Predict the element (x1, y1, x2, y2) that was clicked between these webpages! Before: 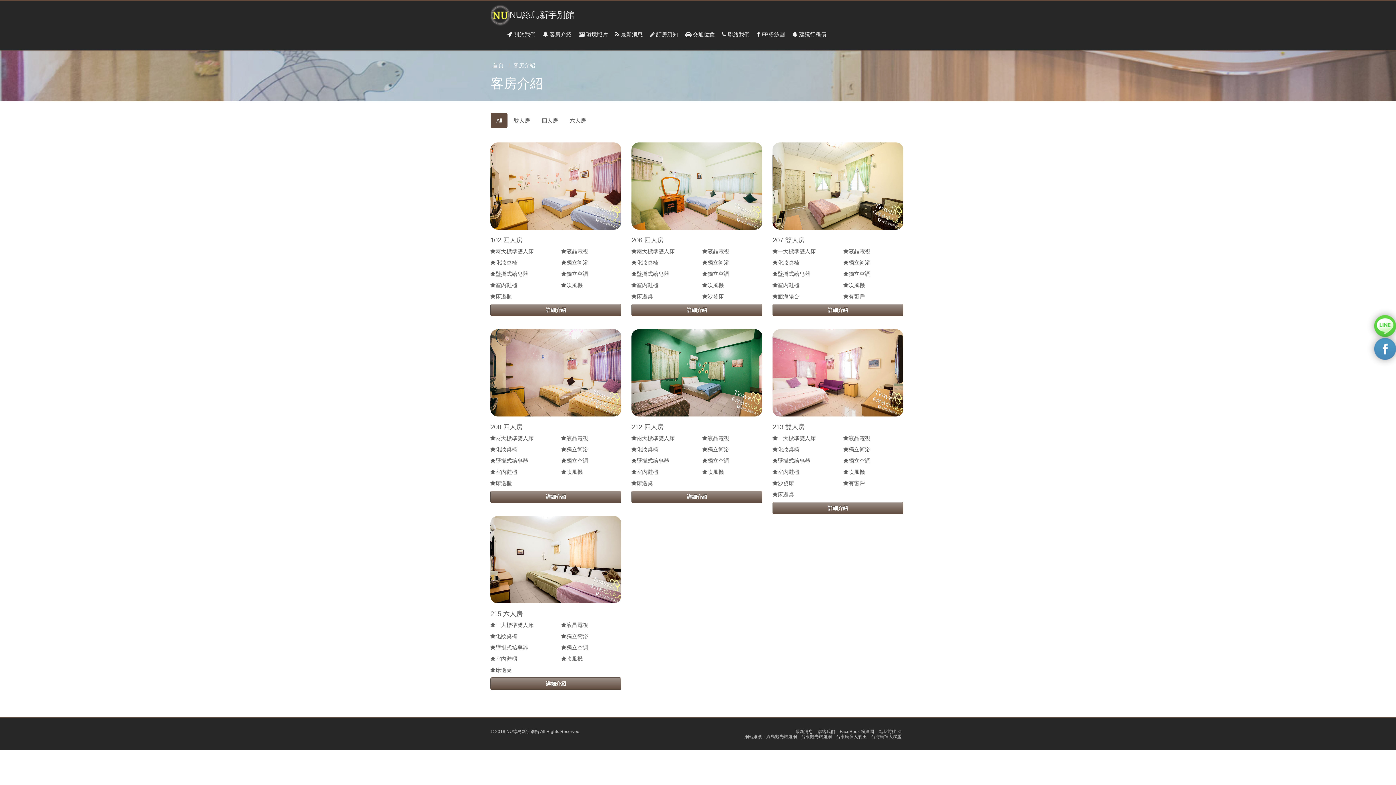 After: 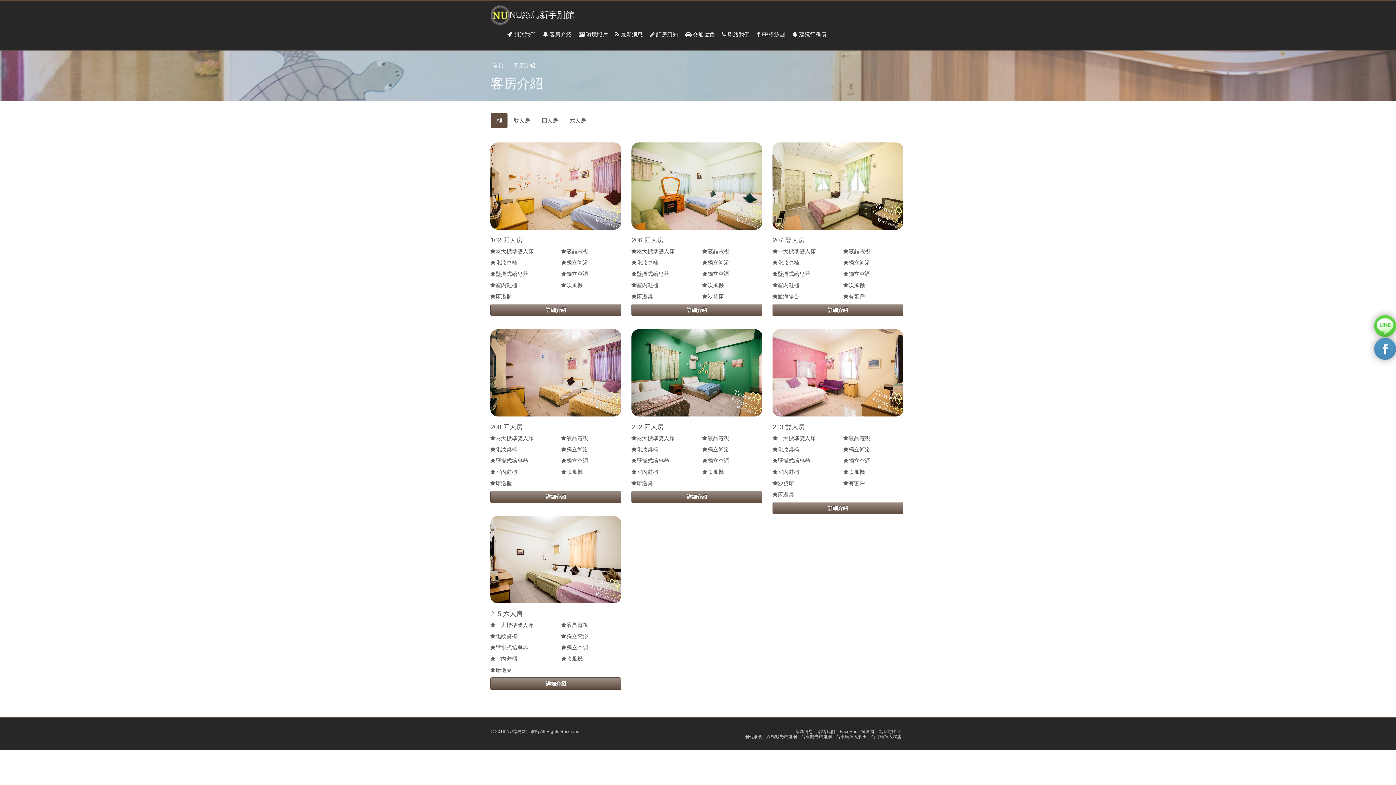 Action: label: All bbox: (490, 113, 507, 128)